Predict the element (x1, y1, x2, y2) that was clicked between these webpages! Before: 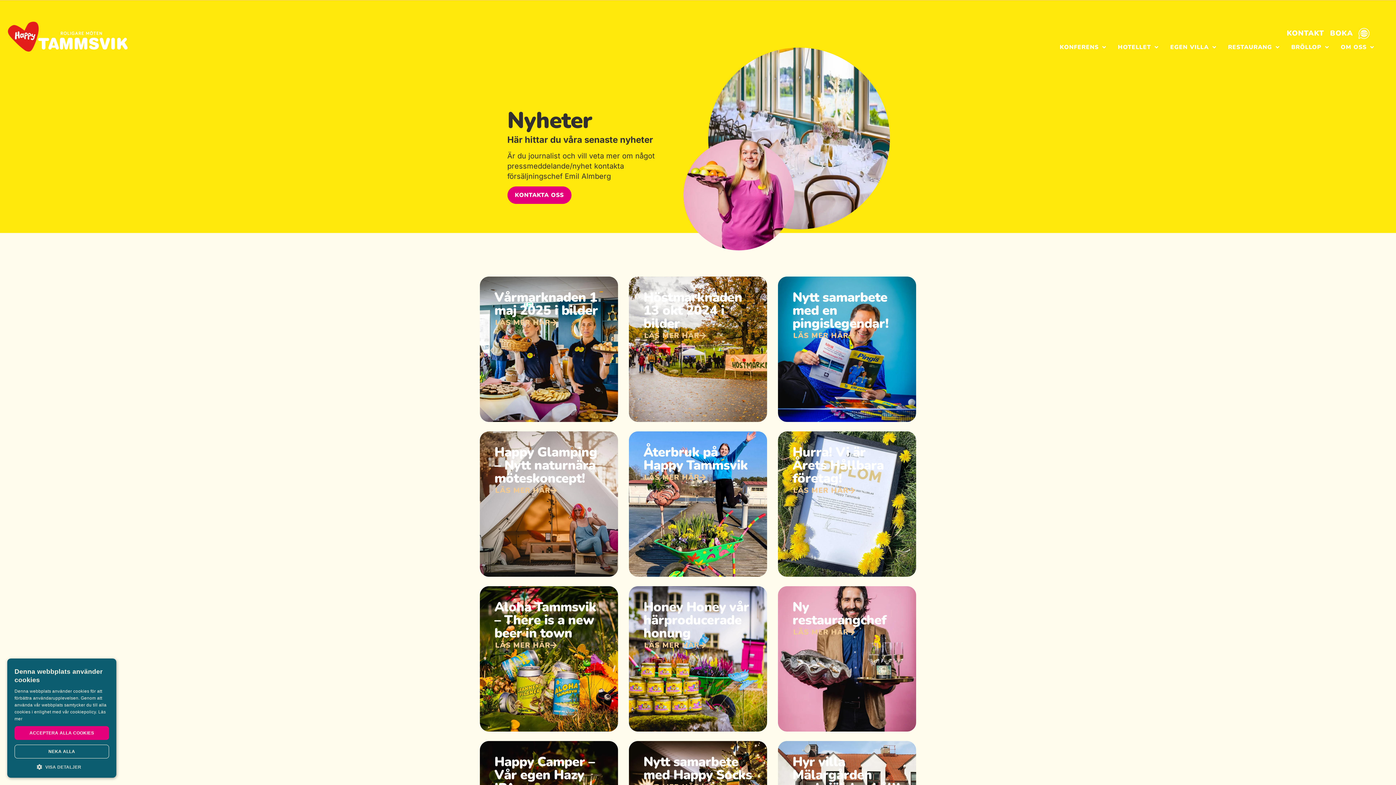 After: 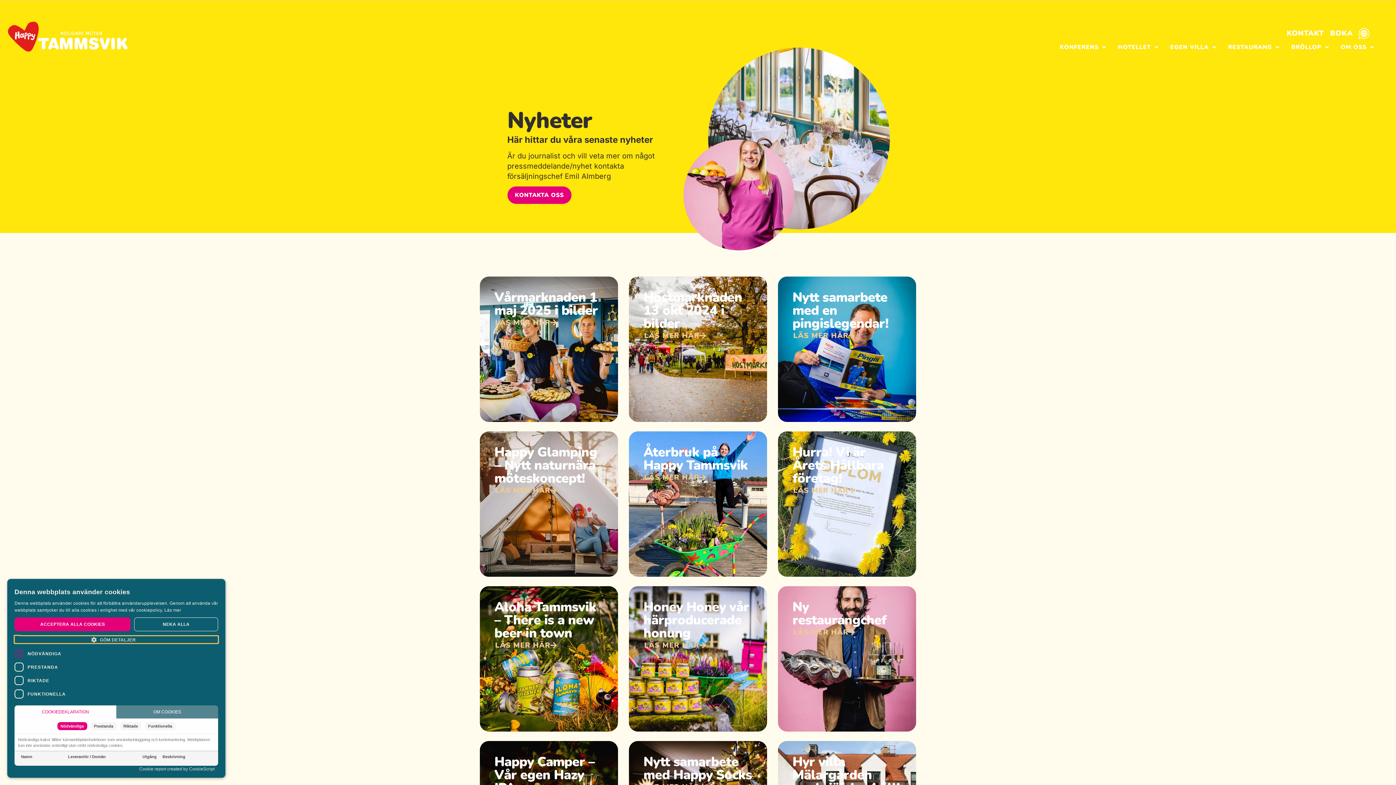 Action: label:  VISA DETALJER bbox: (14, 763, 109, 770)